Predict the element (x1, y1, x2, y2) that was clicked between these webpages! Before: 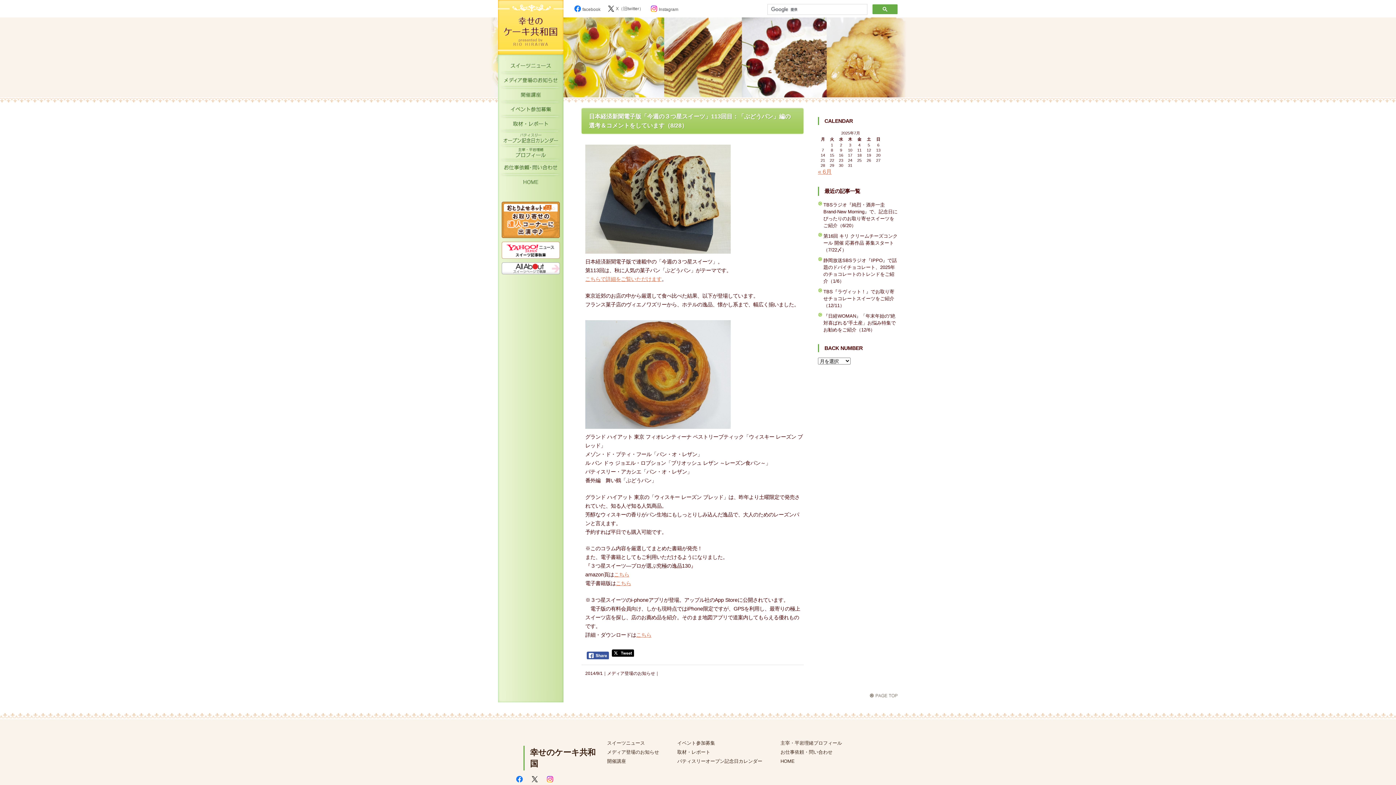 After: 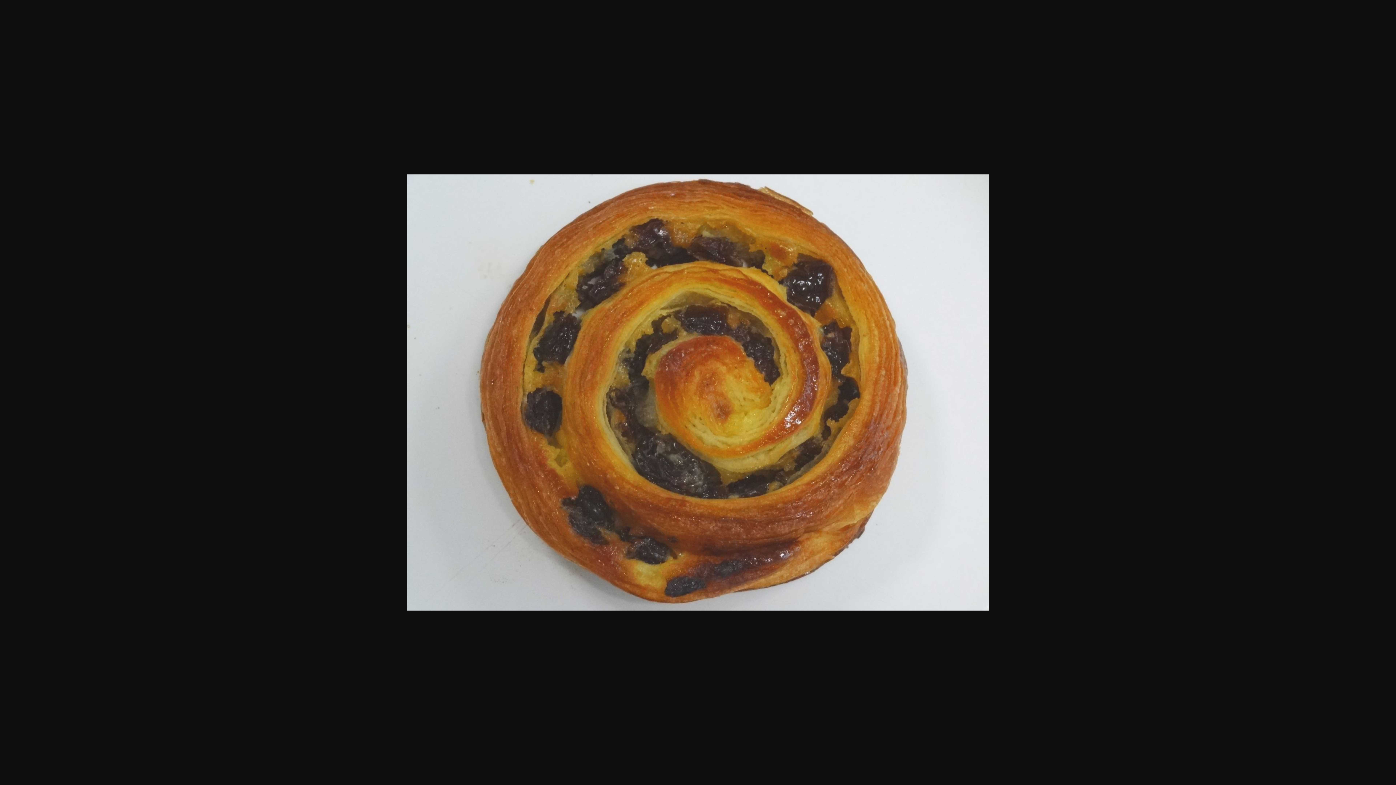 Action: bbox: (585, 425, 734, 431)